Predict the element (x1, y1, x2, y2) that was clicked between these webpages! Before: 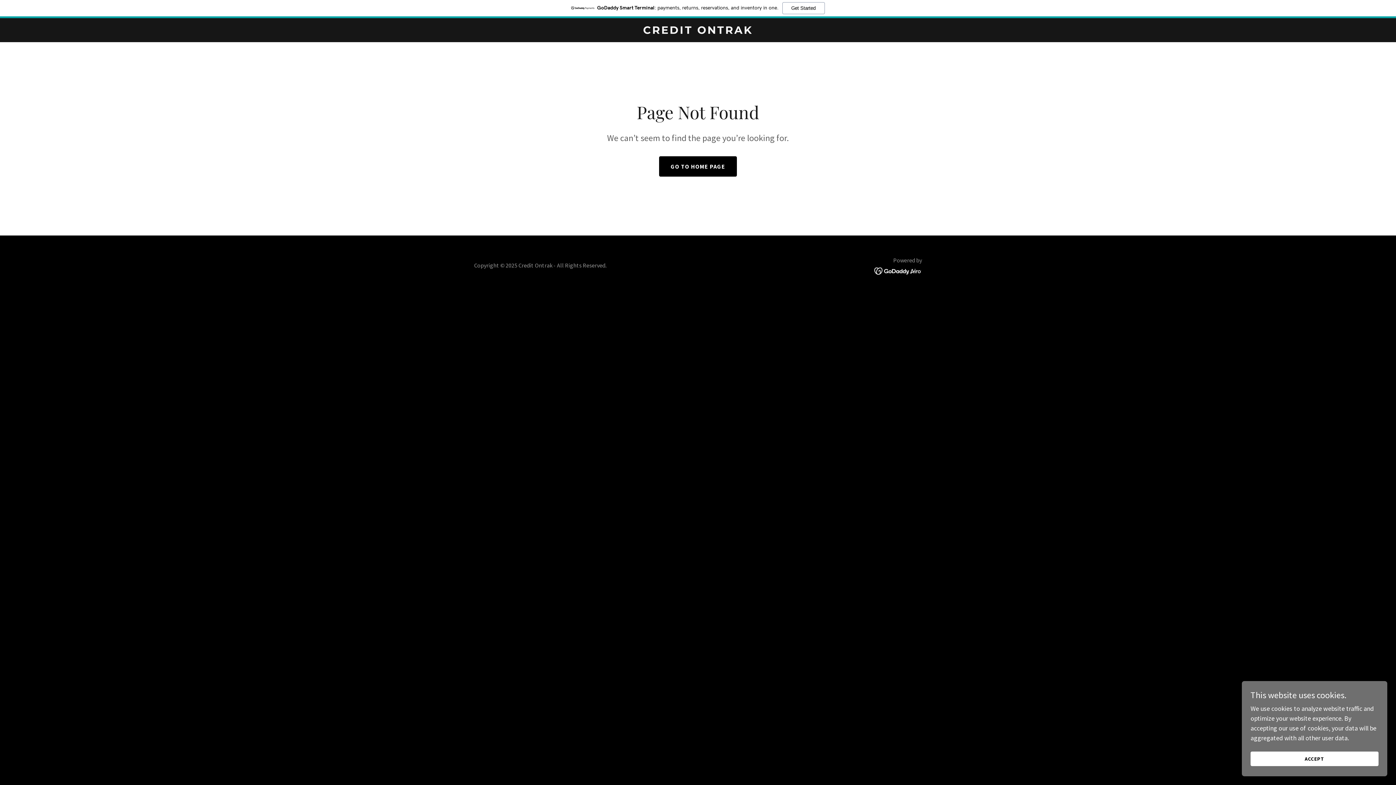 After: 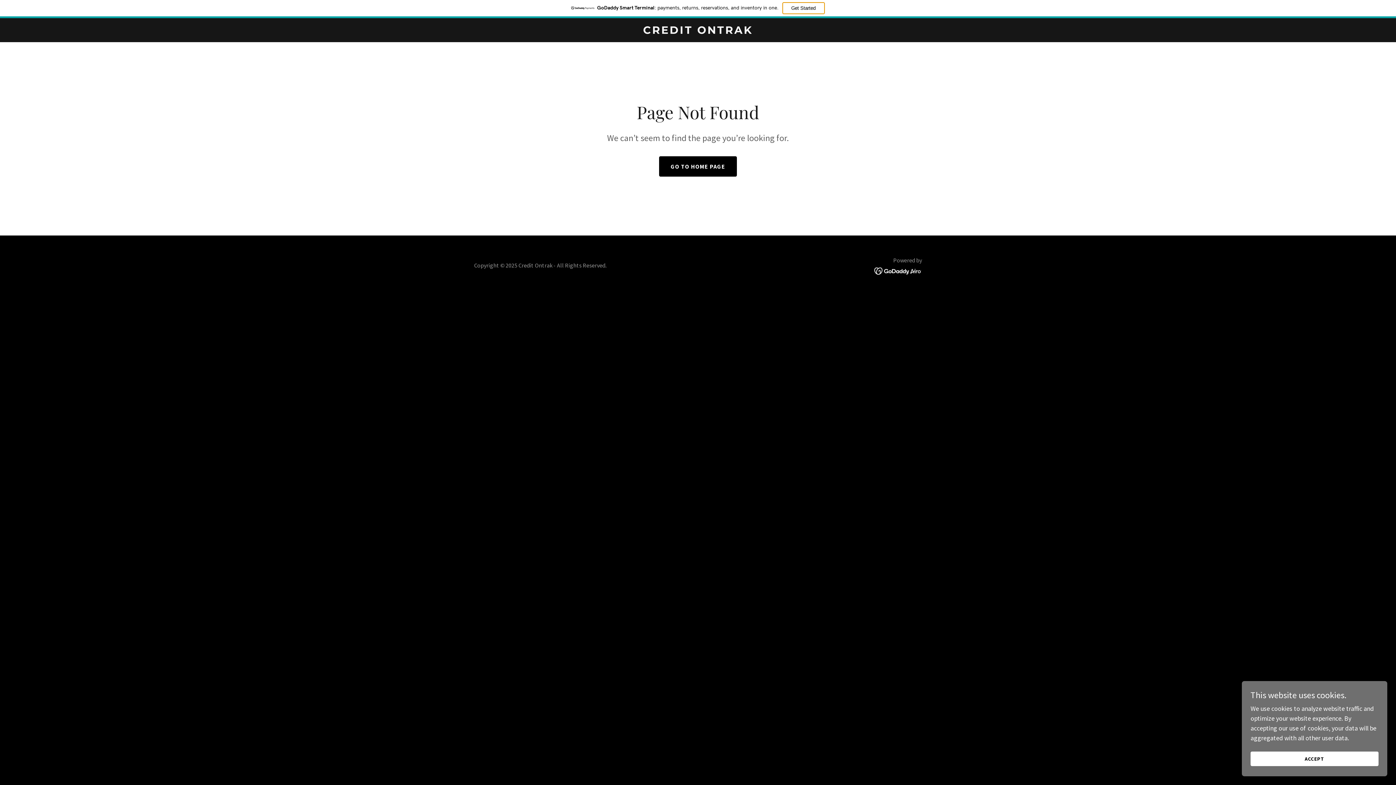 Action: label: Get Started bbox: (782, 2, 824, 14)